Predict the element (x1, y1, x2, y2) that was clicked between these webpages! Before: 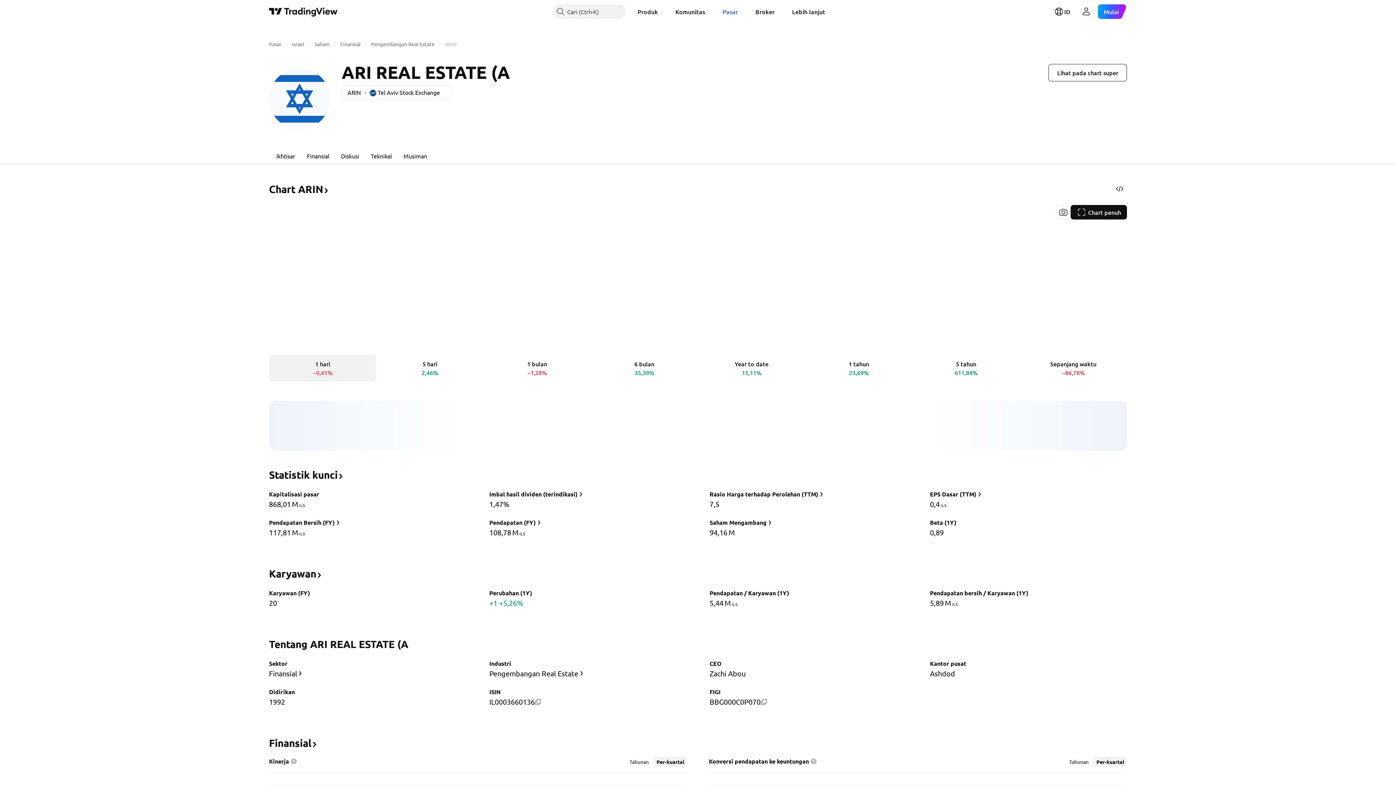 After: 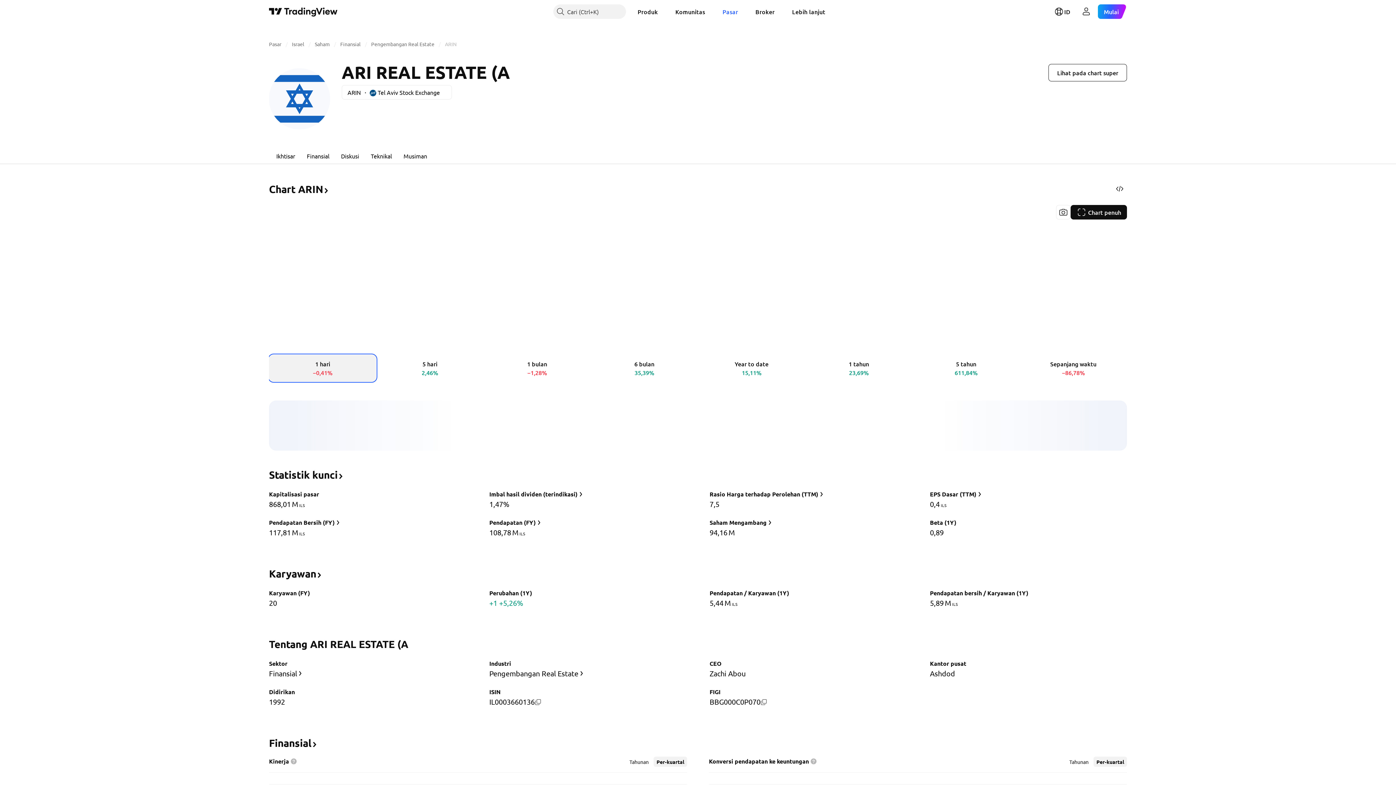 Action: bbox: (269, 354, 376, 381) label: 1 hari
−0,41%